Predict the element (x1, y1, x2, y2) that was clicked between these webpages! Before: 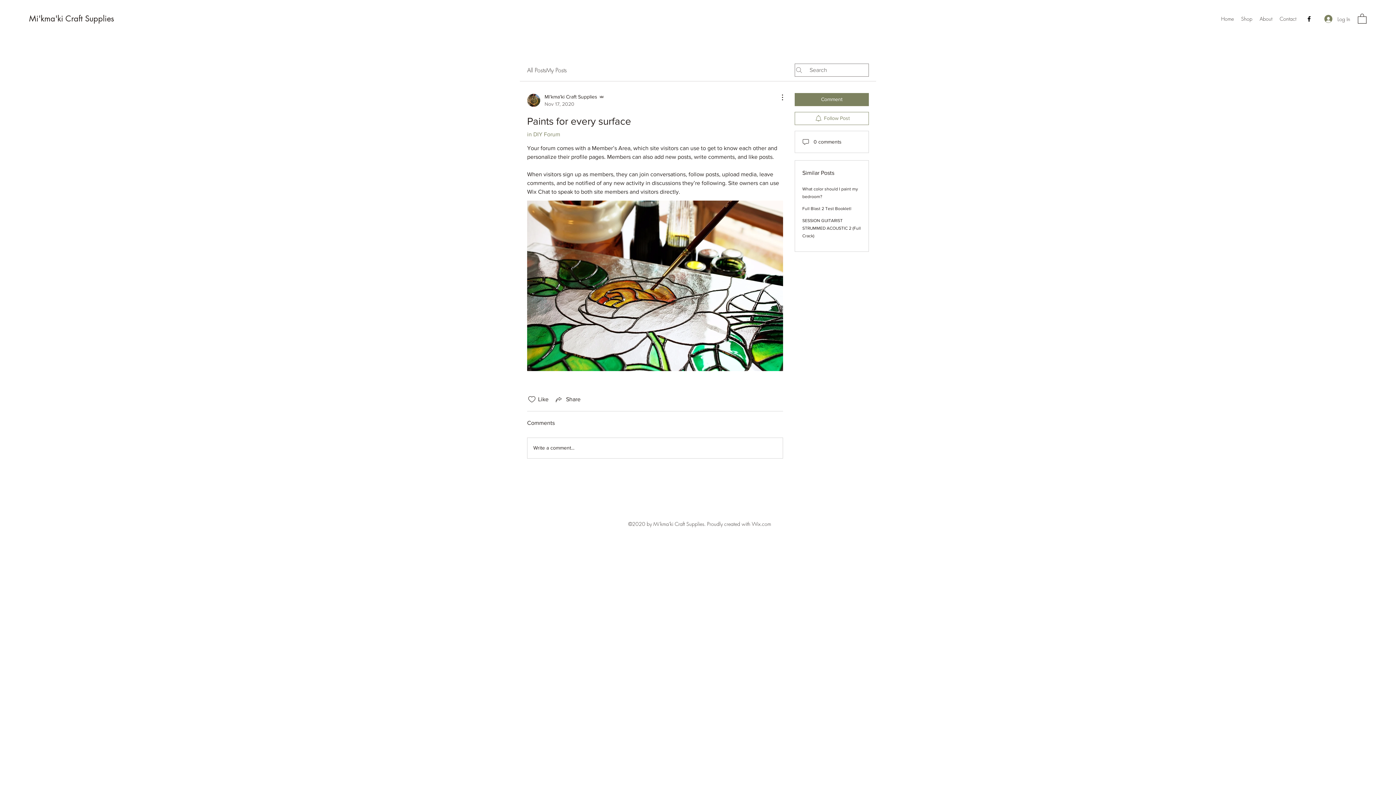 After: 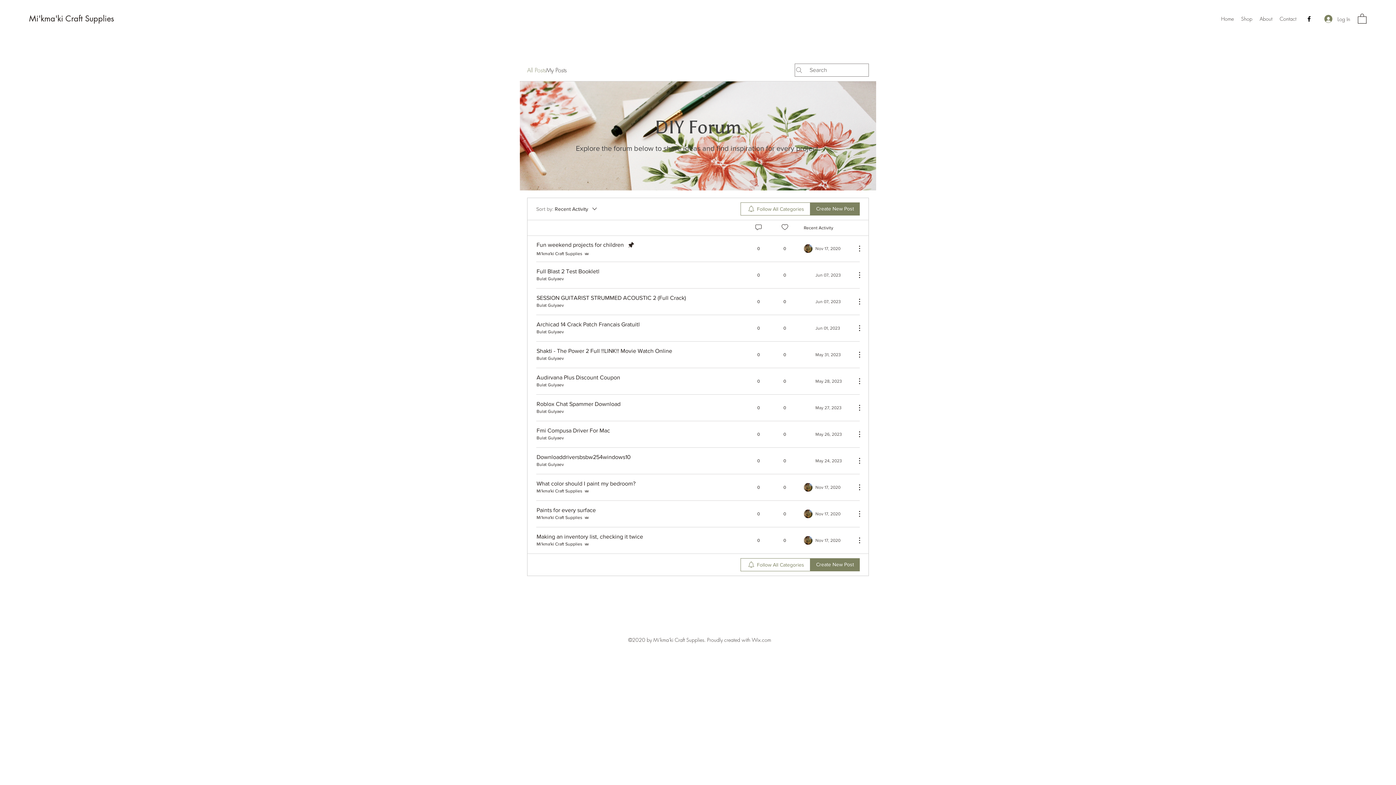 Action: bbox: (527, 65, 546, 74) label: All Posts